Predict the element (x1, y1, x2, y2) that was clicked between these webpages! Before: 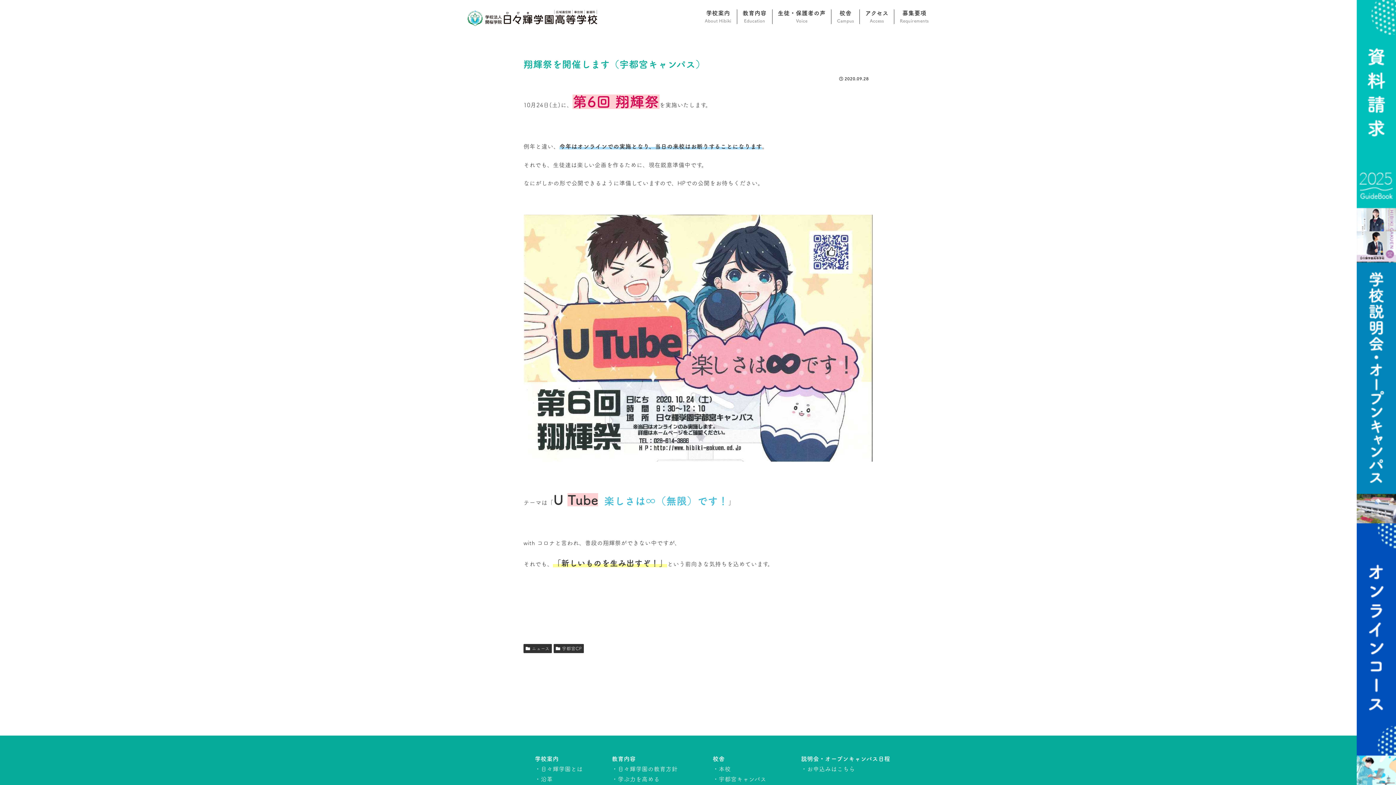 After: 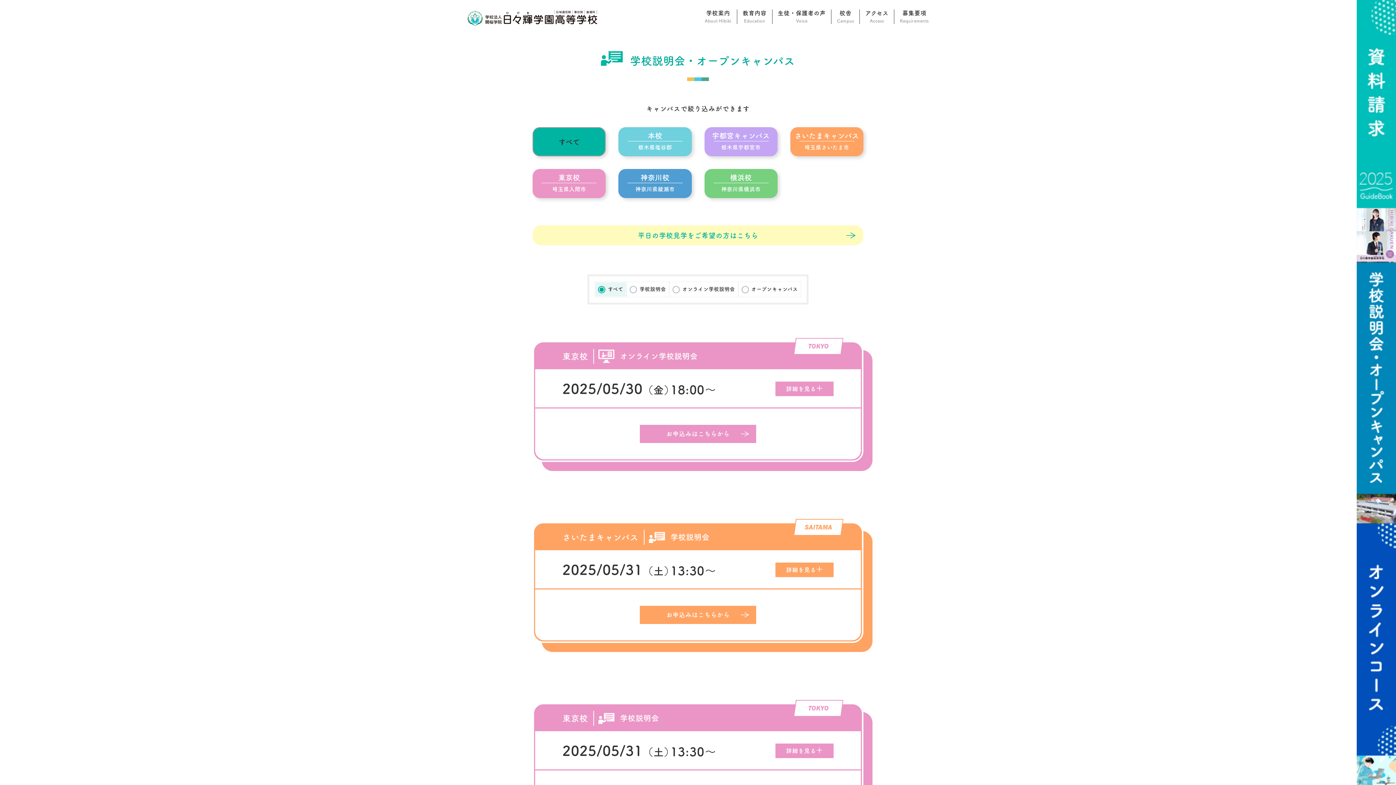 Action: label: ・お申込みはこちら bbox: (801, 764, 890, 774)